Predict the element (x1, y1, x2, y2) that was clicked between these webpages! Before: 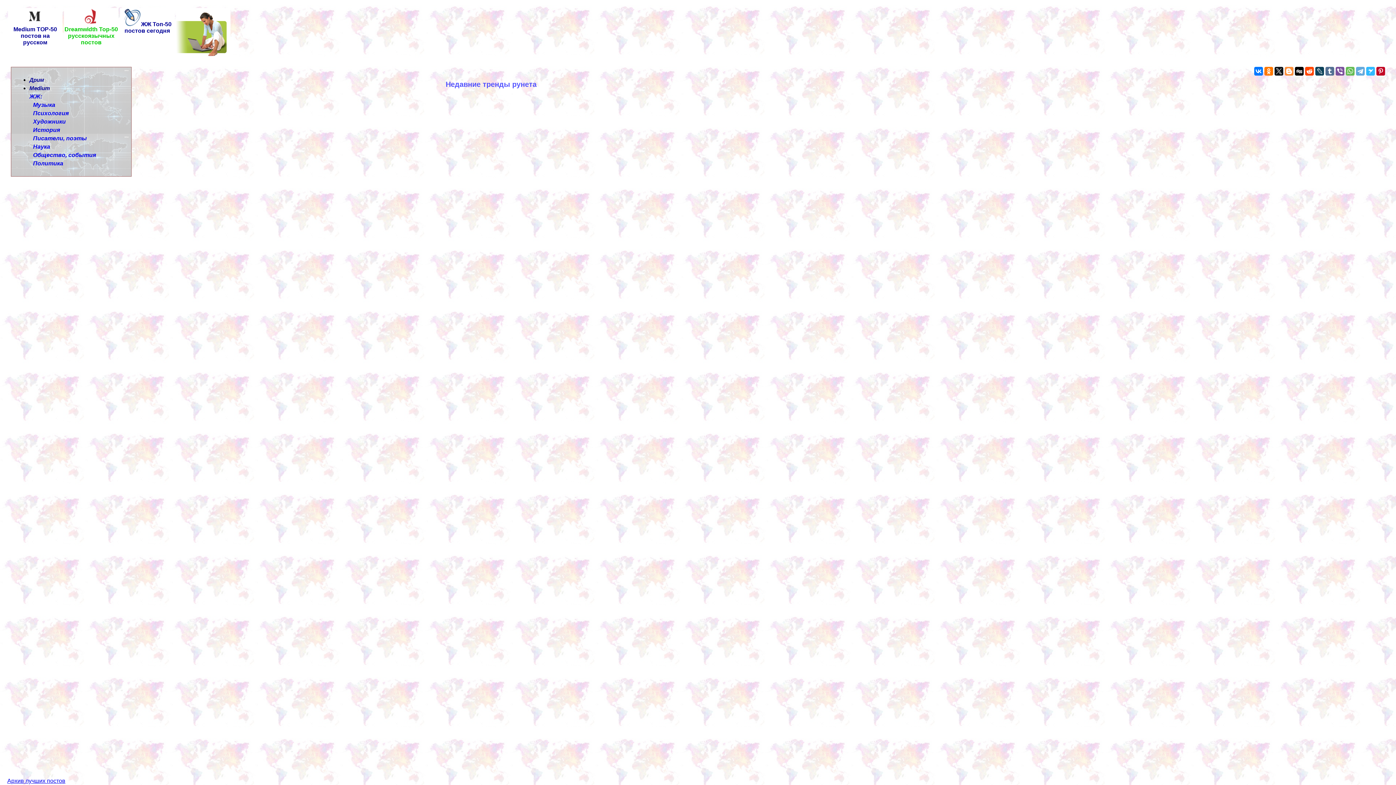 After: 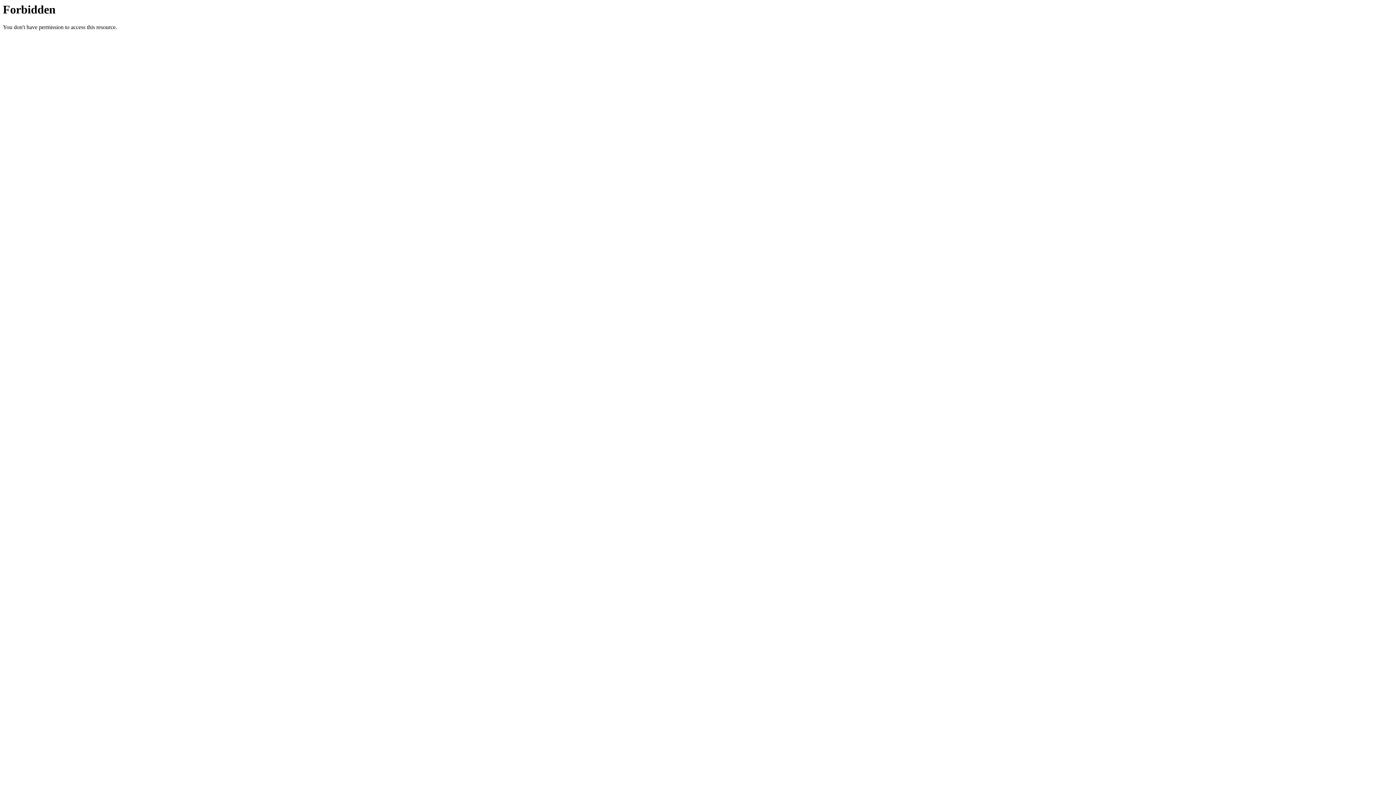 Action: label: 
Dreamwidth Top-50 русскоязычных постов bbox: (64, 21, 118, 45)